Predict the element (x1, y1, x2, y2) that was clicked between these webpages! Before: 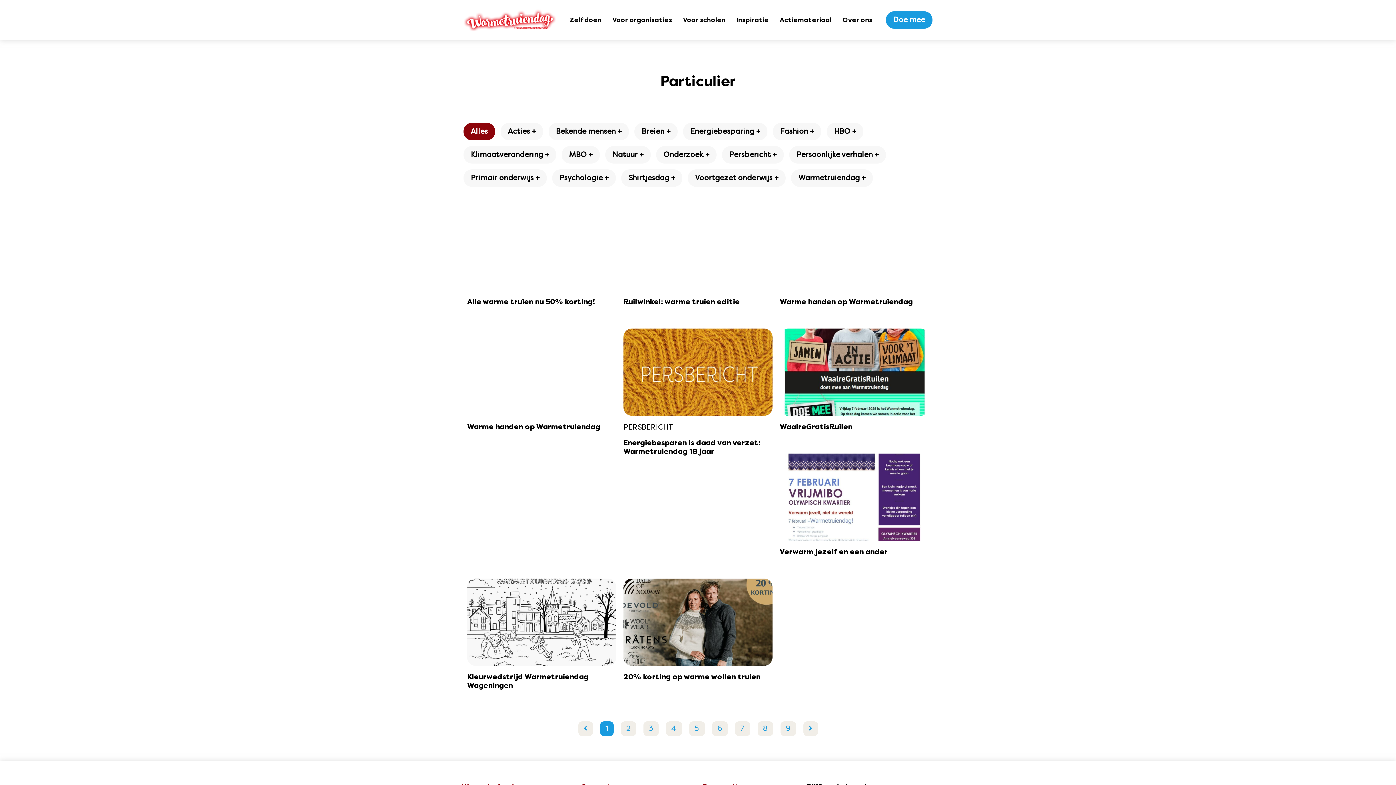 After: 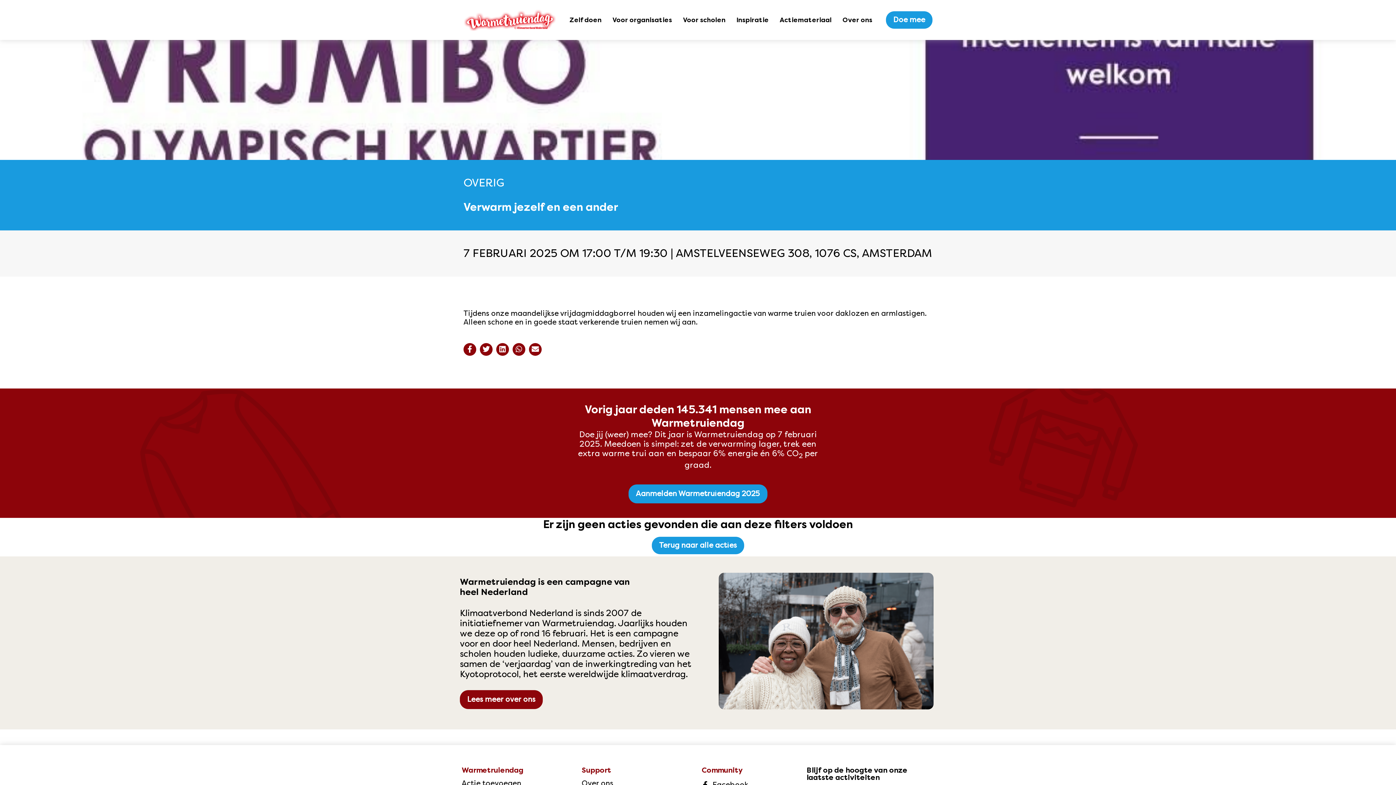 Action: bbox: (779, 453, 929, 541)